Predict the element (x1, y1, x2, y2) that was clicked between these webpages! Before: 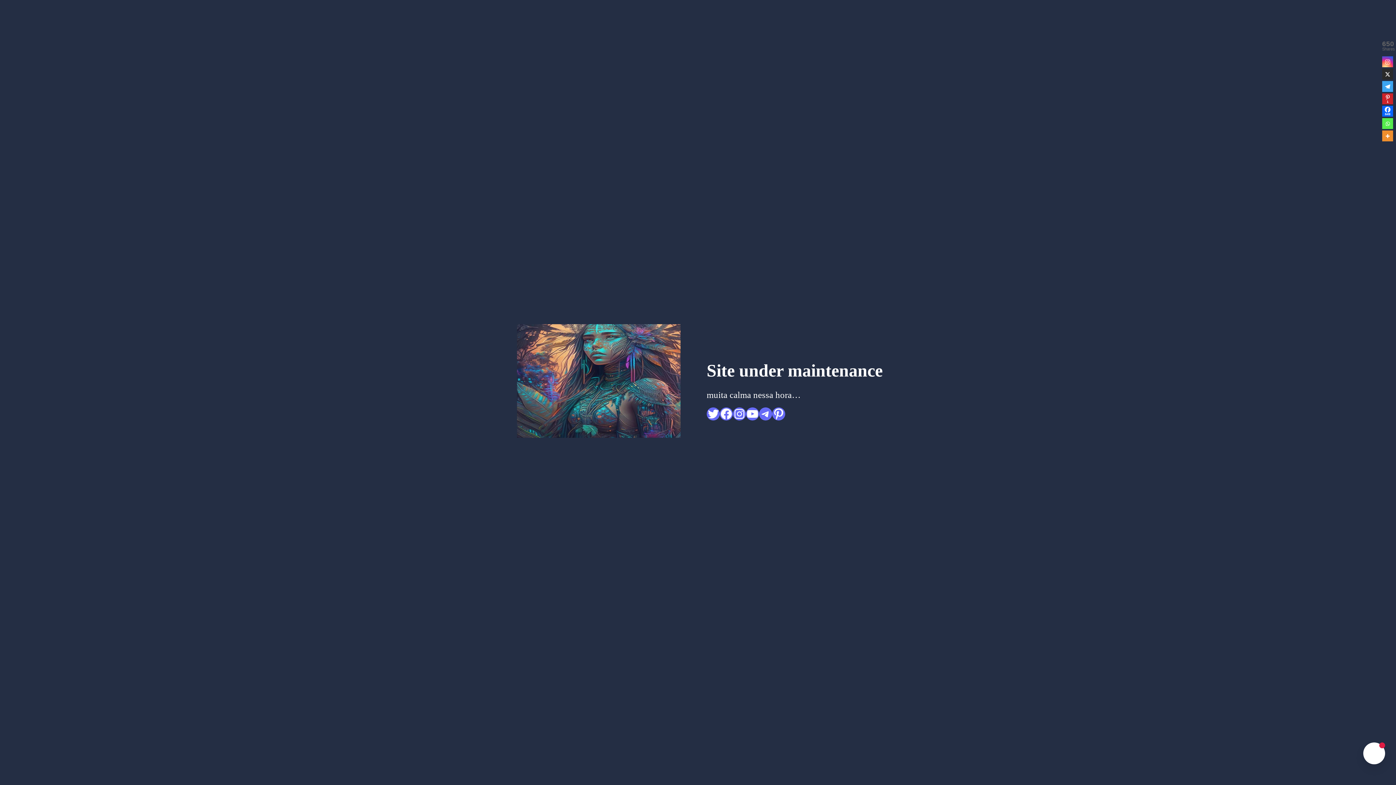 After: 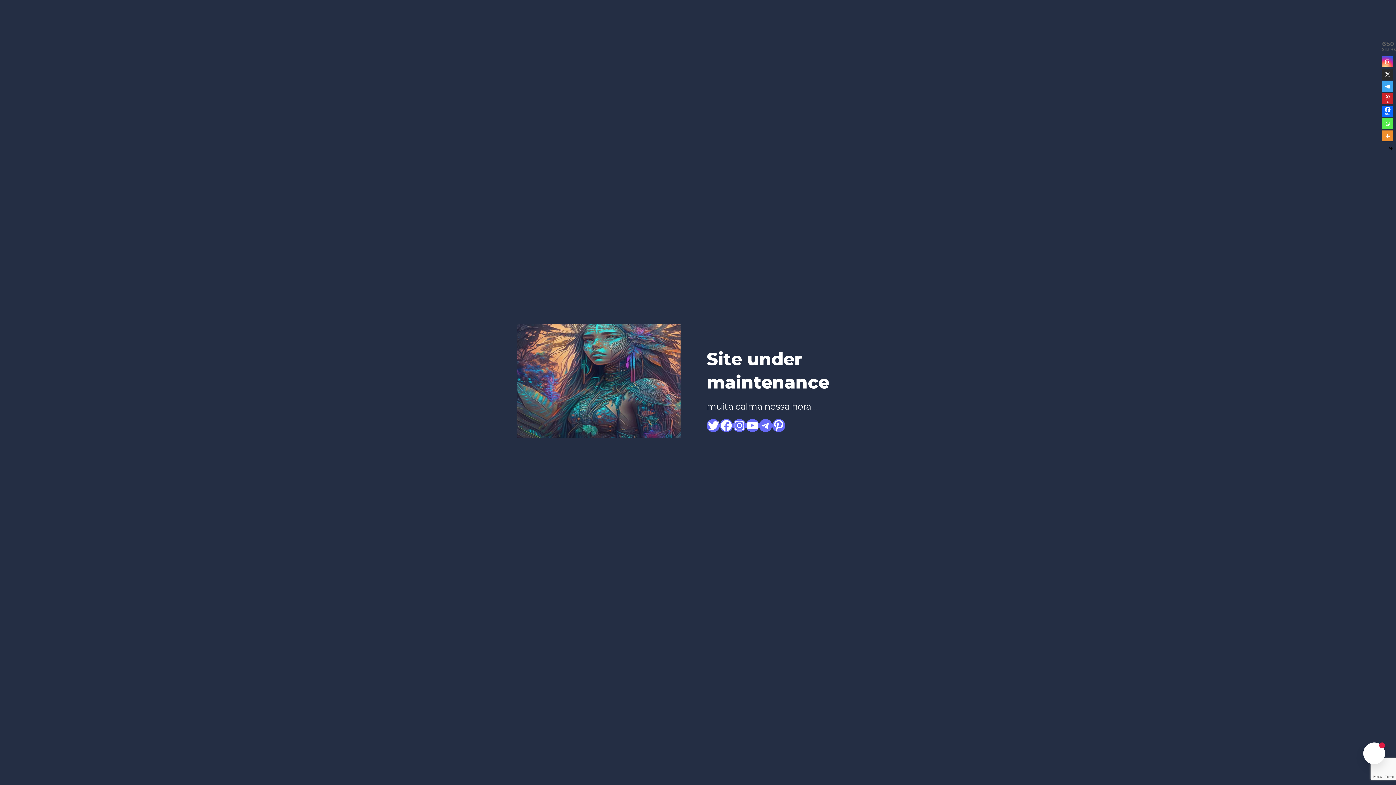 Action: bbox: (1382, 40, 1393, 54) label: 650
Shares